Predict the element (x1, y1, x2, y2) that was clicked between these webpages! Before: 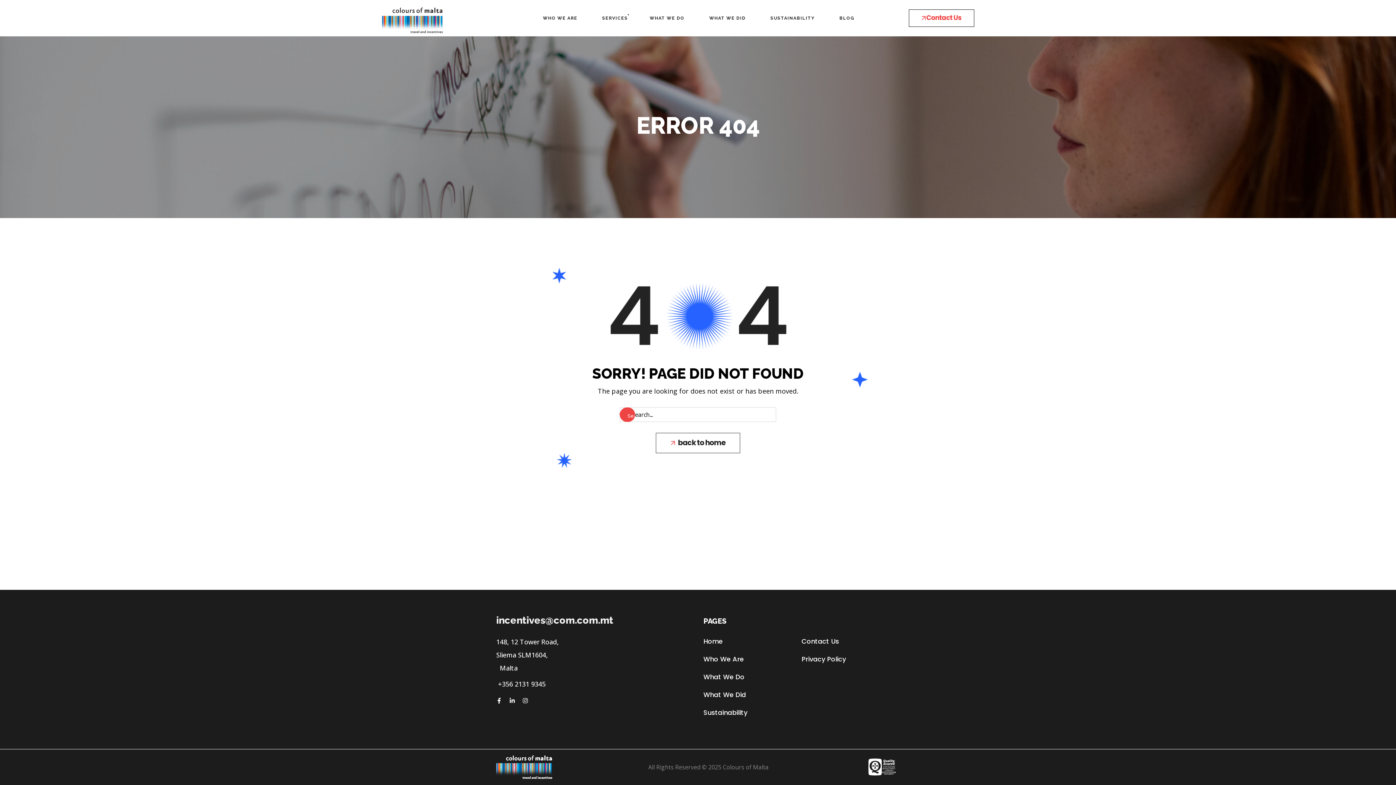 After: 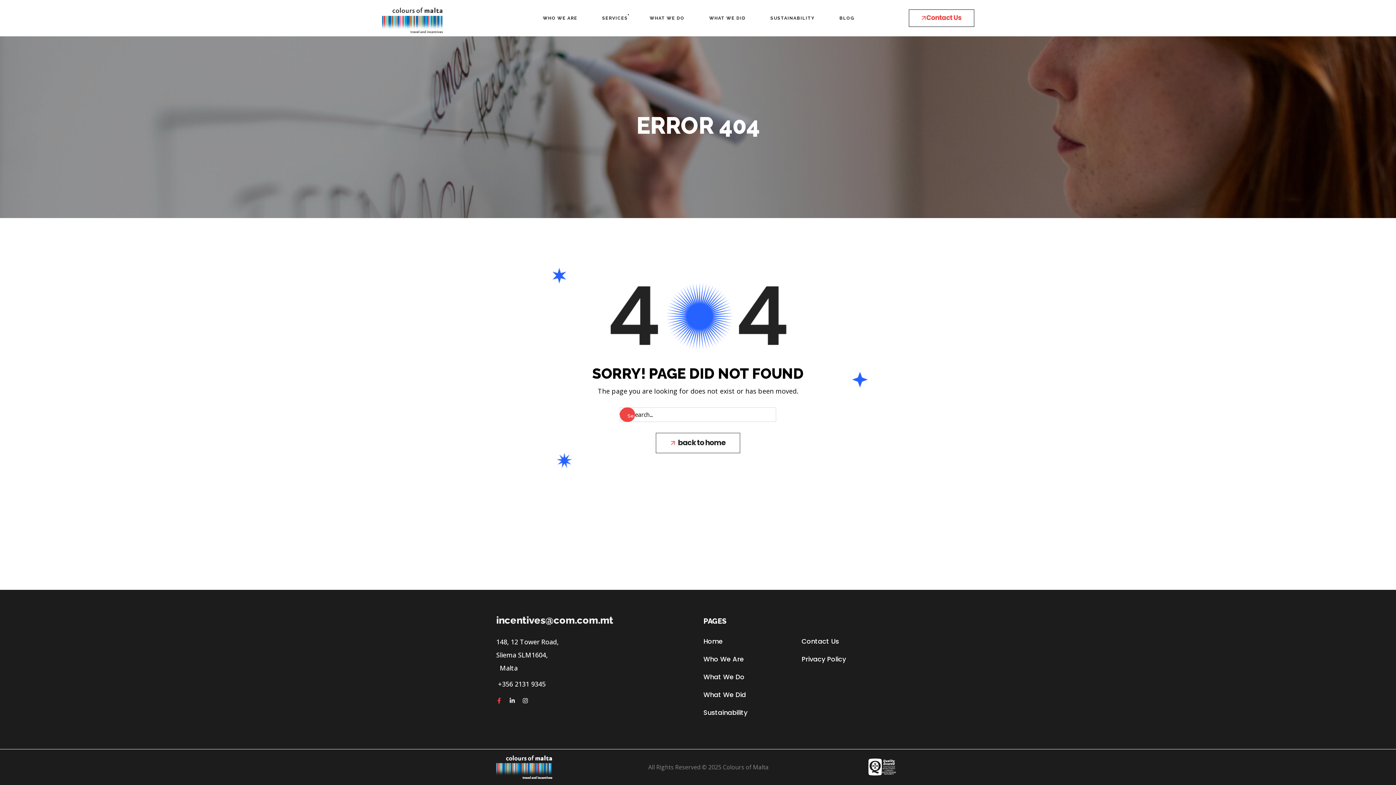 Action: bbox: (496, 698, 502, 704) label: Facebook-f